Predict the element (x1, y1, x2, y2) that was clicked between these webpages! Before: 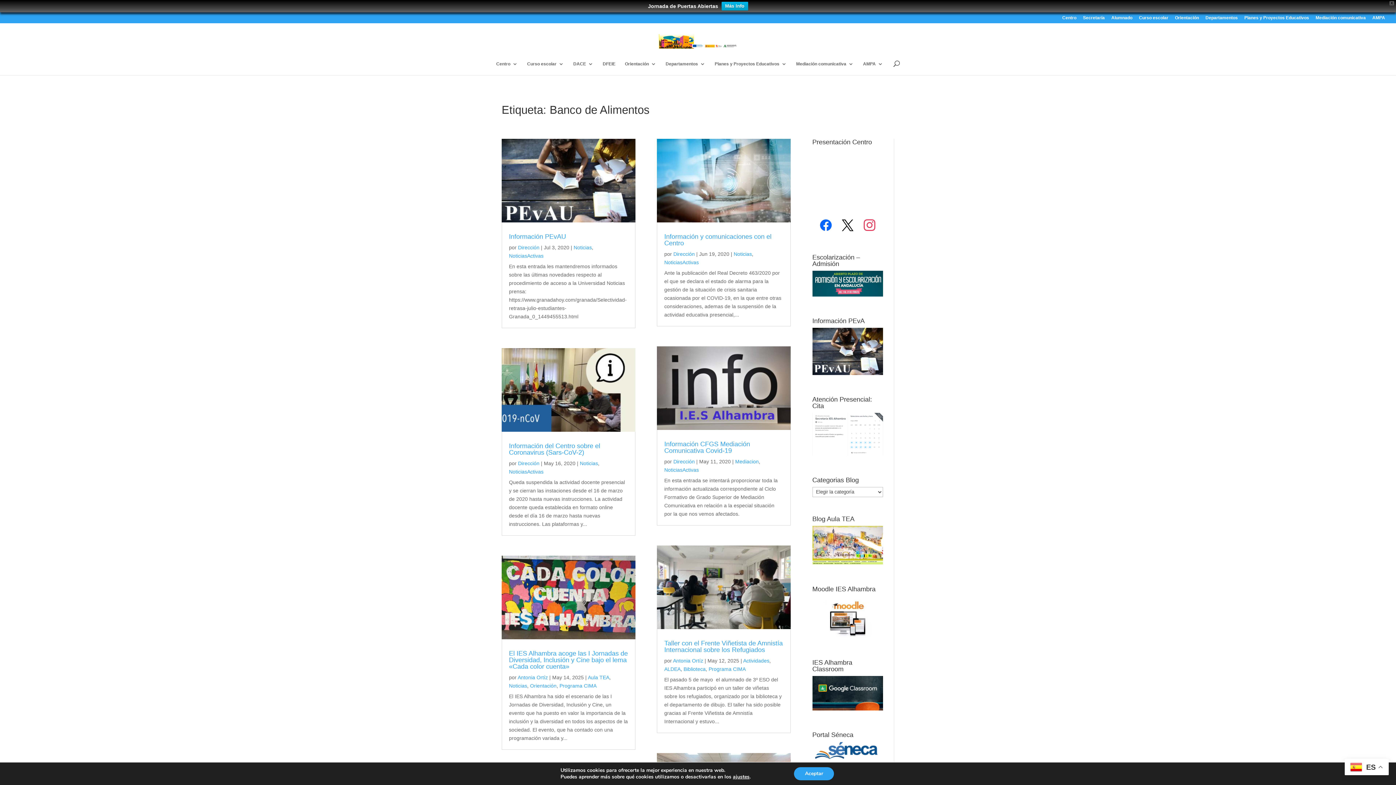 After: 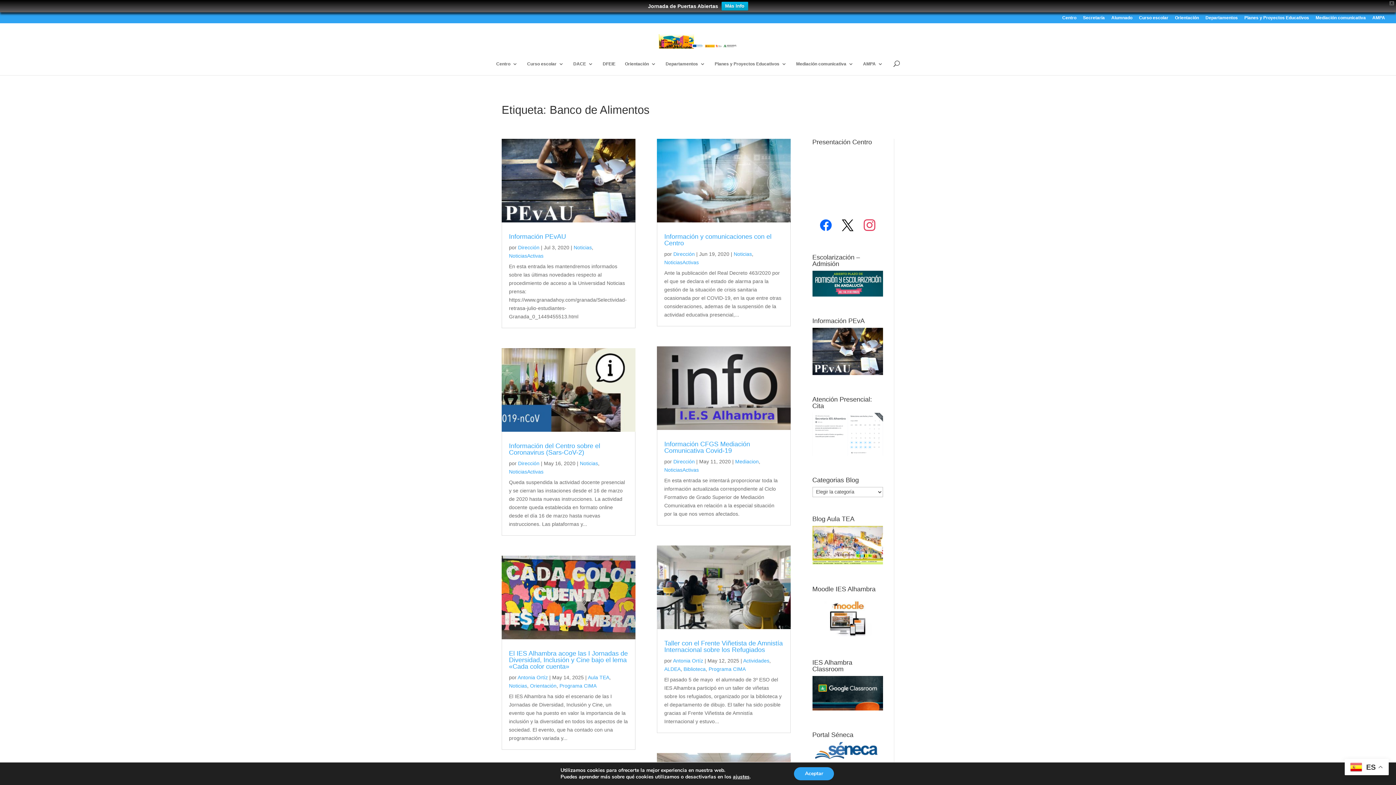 Action: bbox: (812, 706, 883, 712)